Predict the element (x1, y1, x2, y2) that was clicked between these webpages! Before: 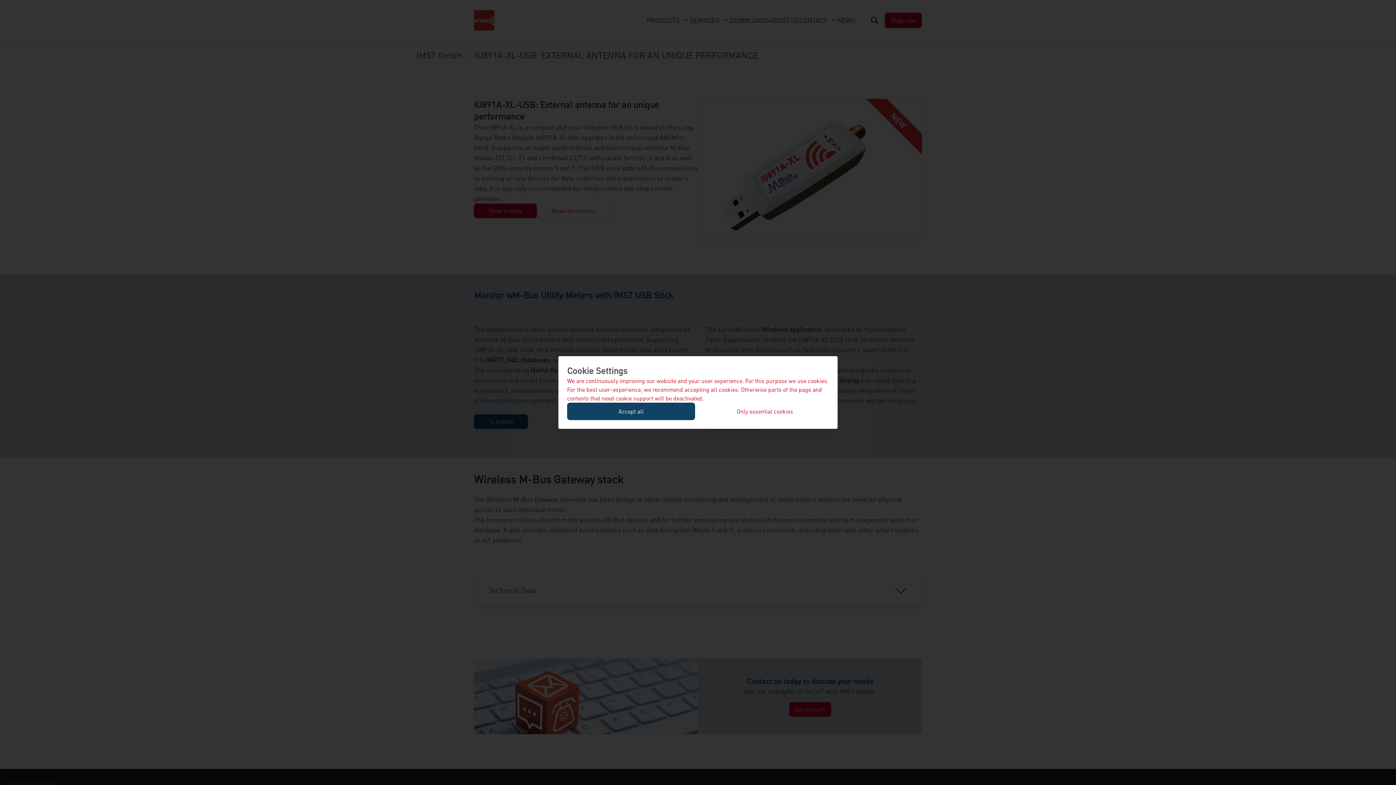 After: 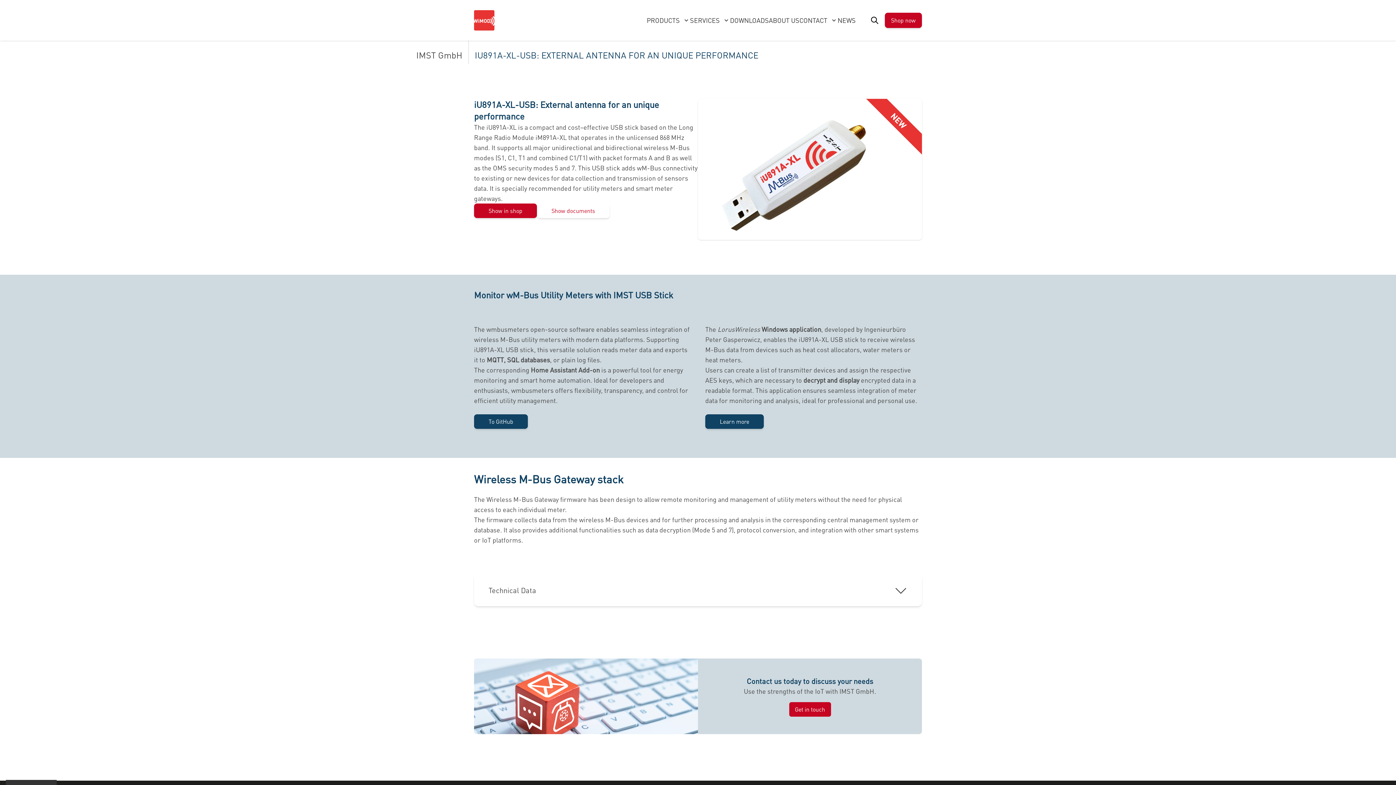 Action: bbox: (701, 402, 829, 420) label: Only essential cookies